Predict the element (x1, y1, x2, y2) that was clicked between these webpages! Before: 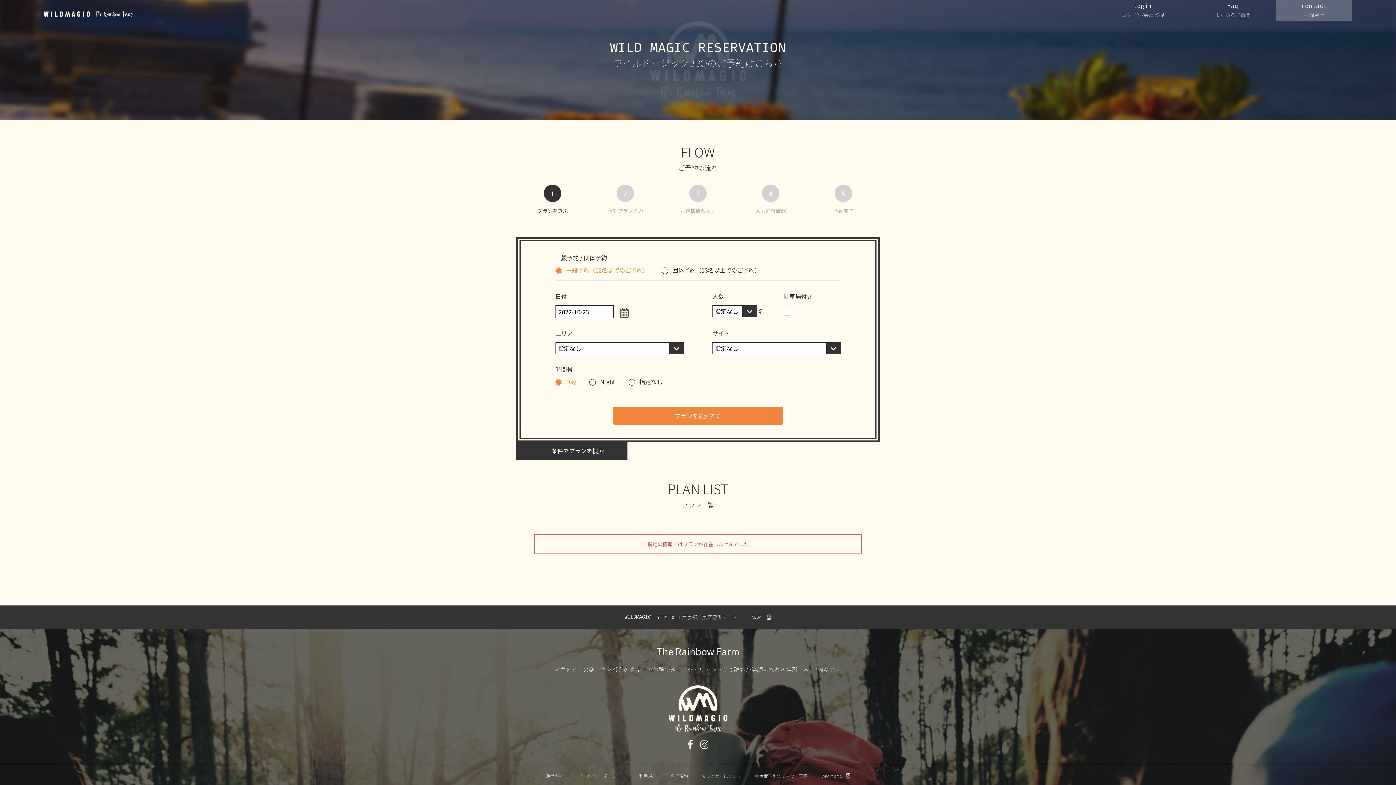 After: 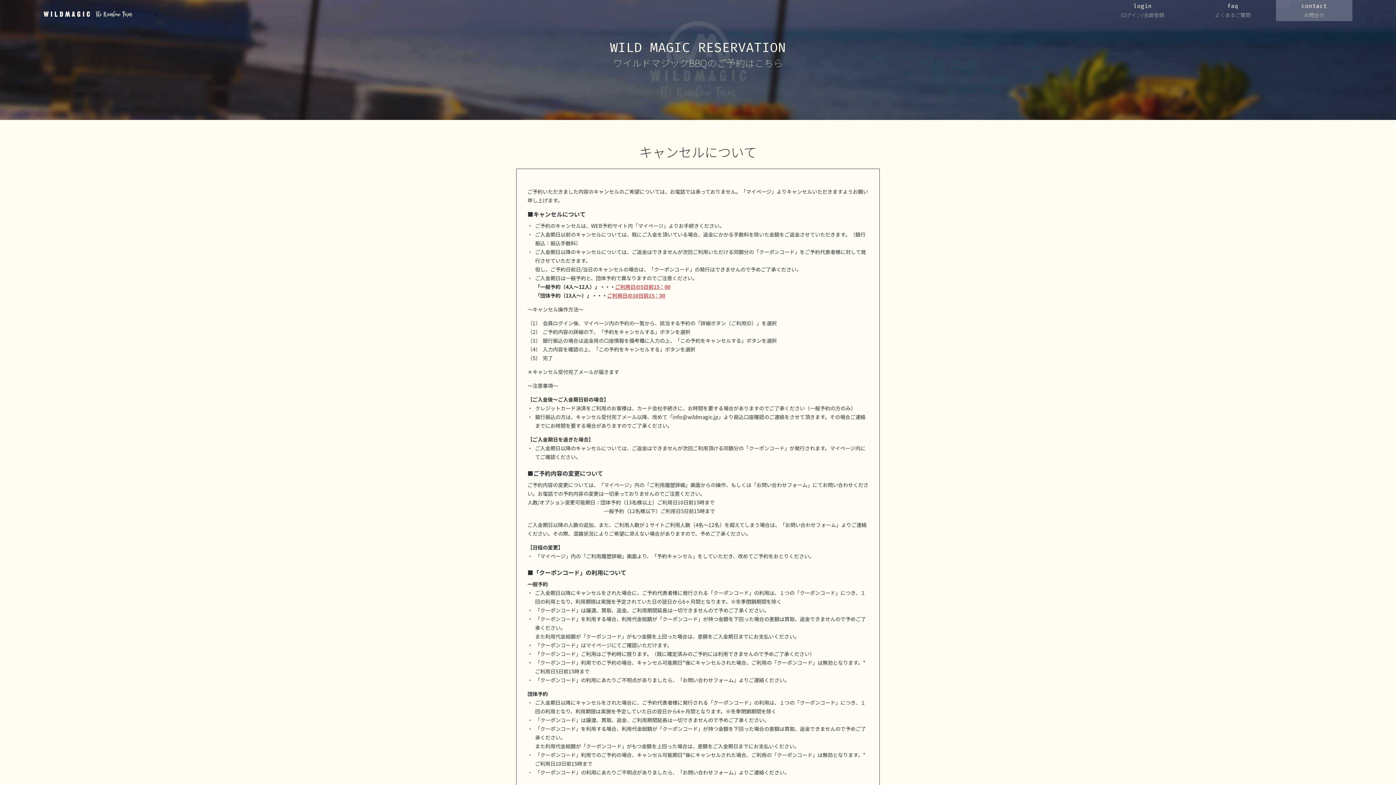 Action: bbox: (702, 772, 741, 779) label: キャンセルについて